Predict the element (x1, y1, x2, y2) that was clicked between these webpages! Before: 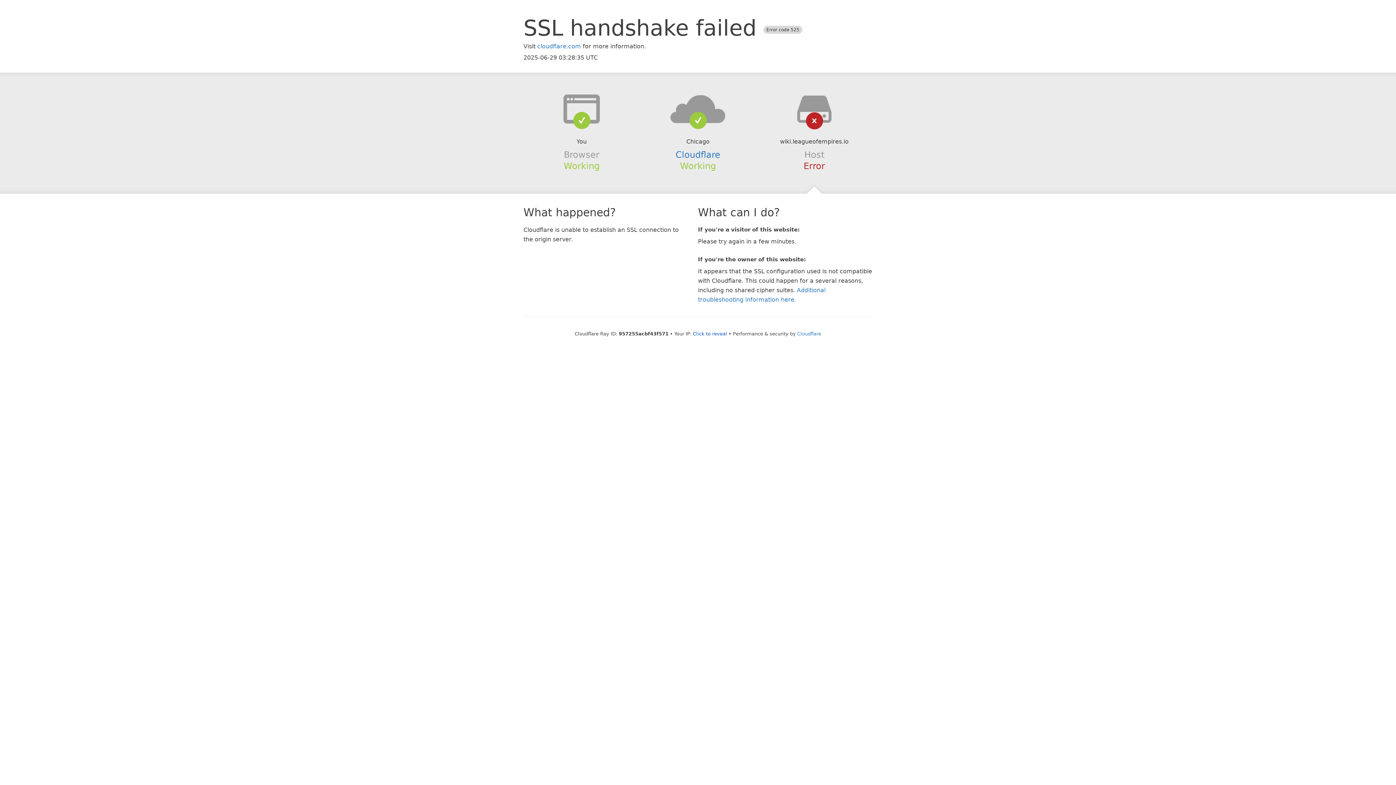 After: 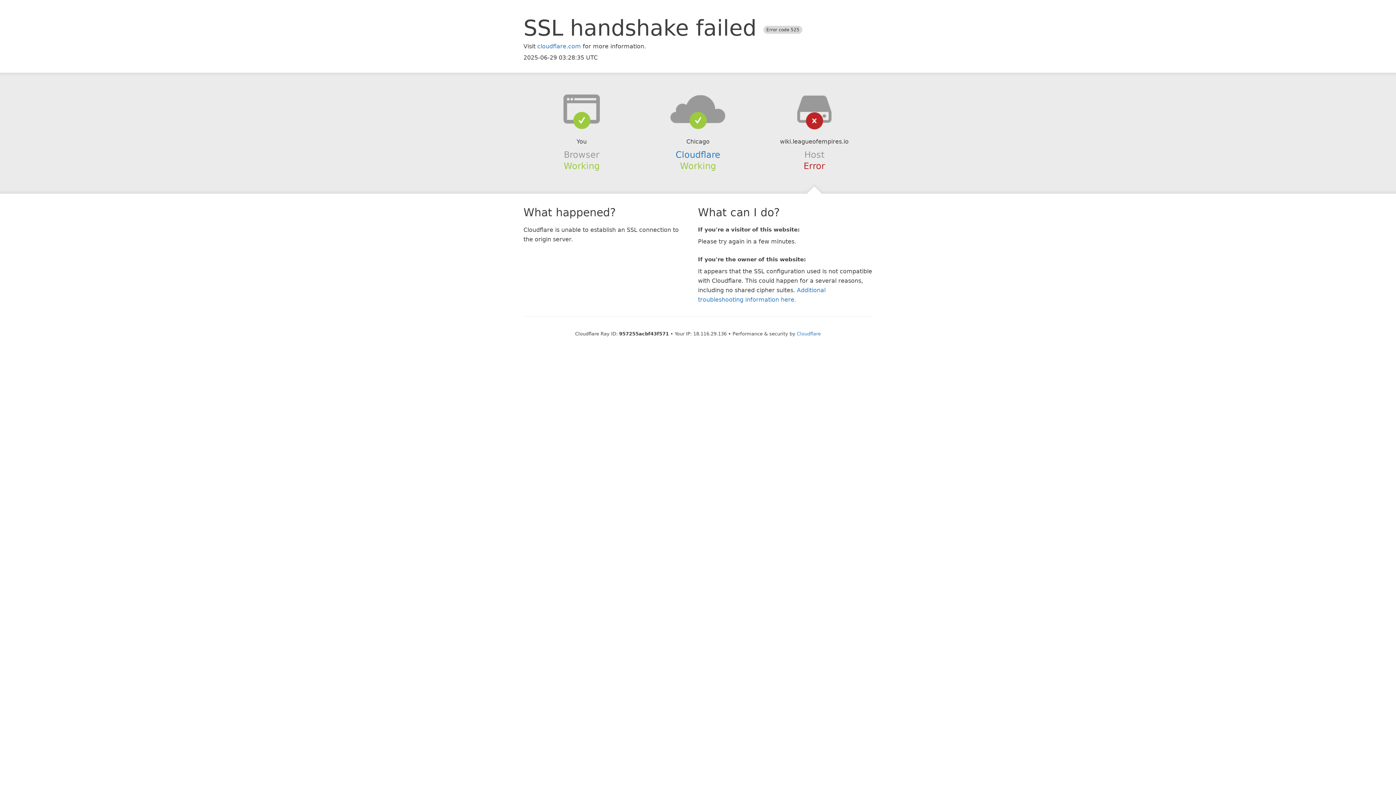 Action: bbox: (693, 331, 727, 336) label: Click to reveal